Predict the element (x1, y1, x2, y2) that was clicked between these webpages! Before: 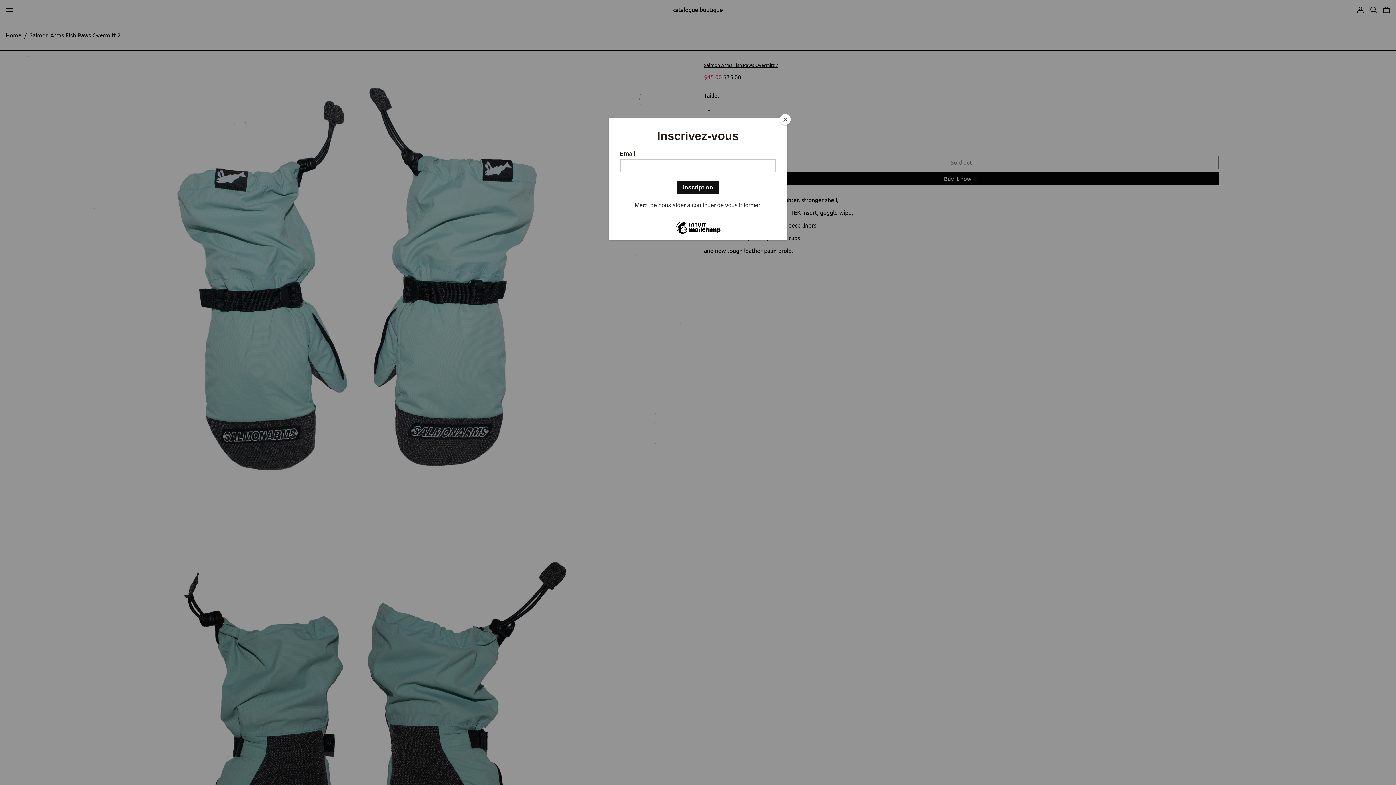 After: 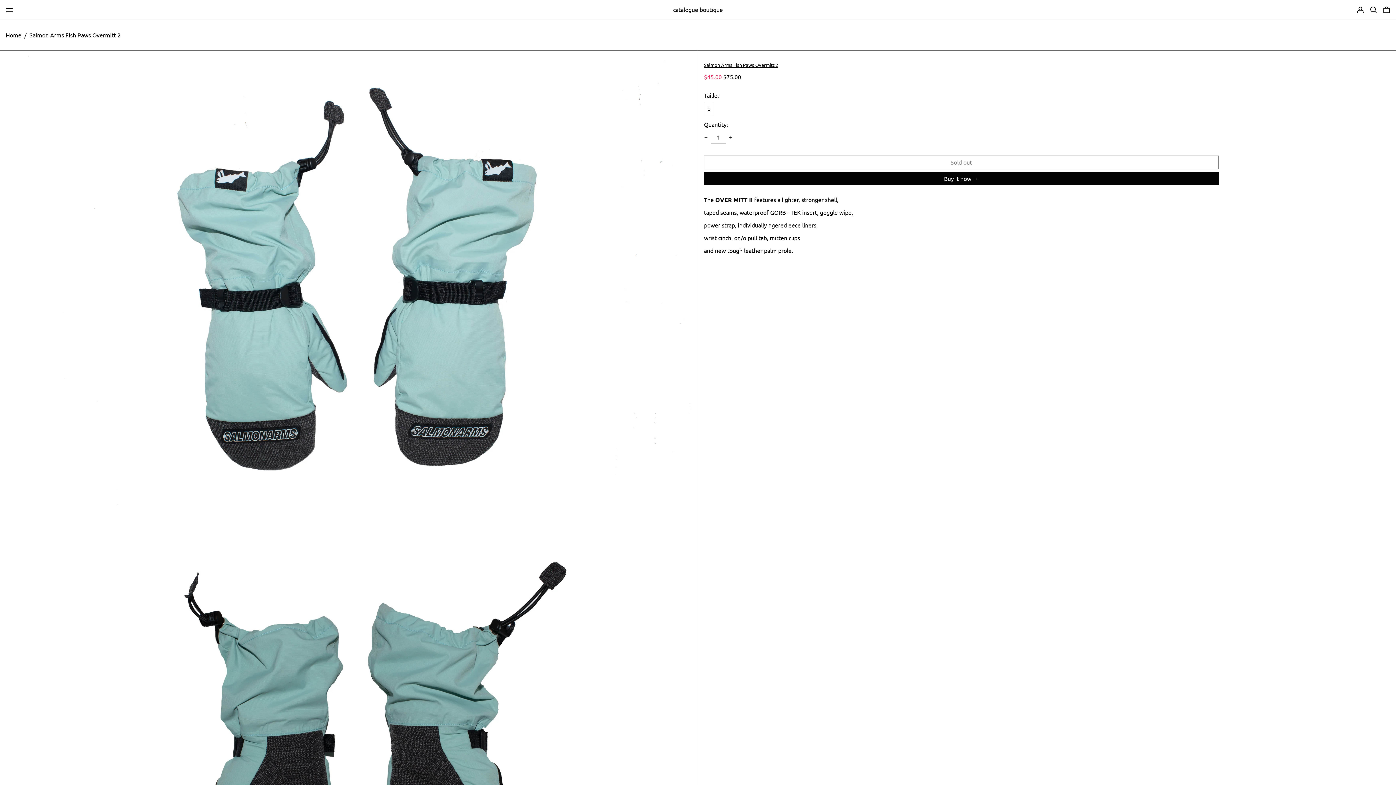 Action: label: Close bbox: (780, 114, 790, 125)